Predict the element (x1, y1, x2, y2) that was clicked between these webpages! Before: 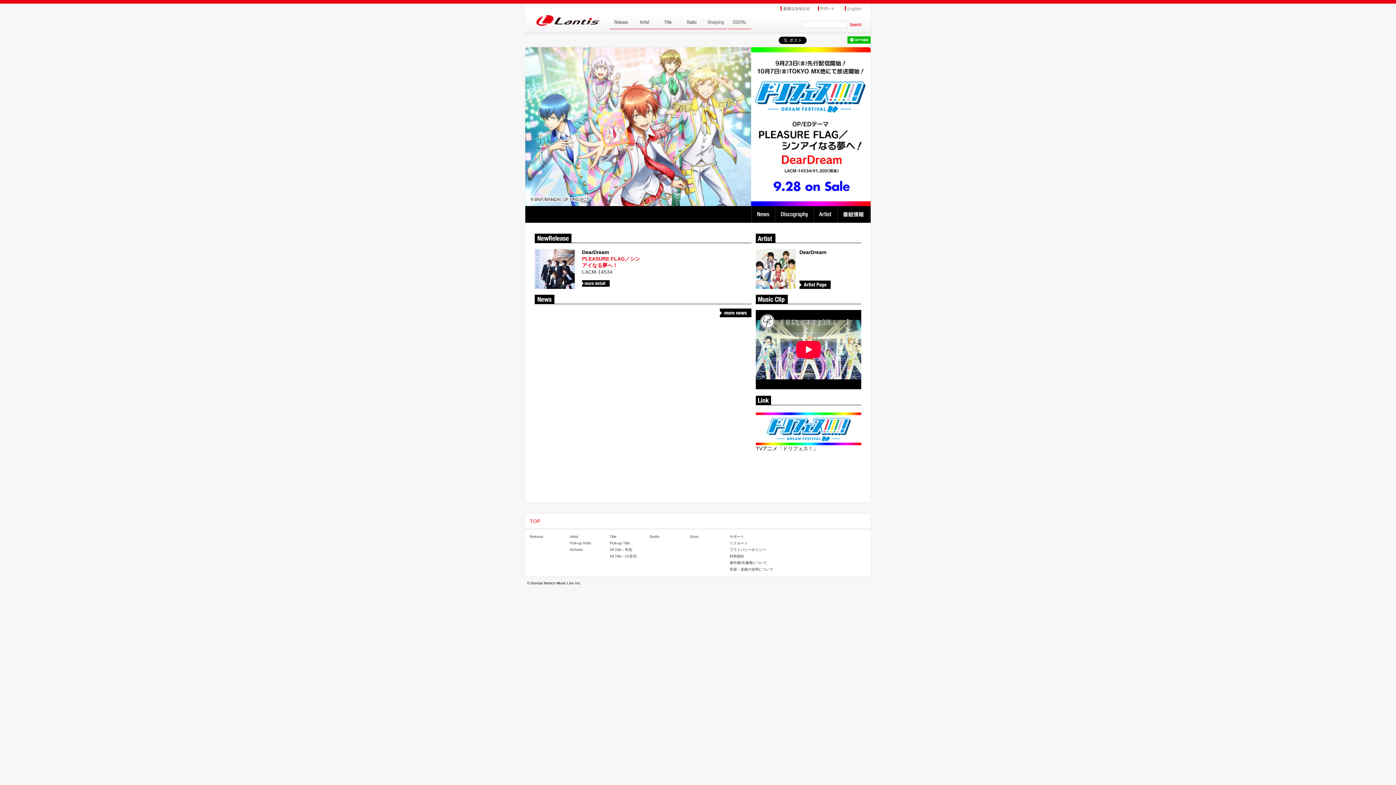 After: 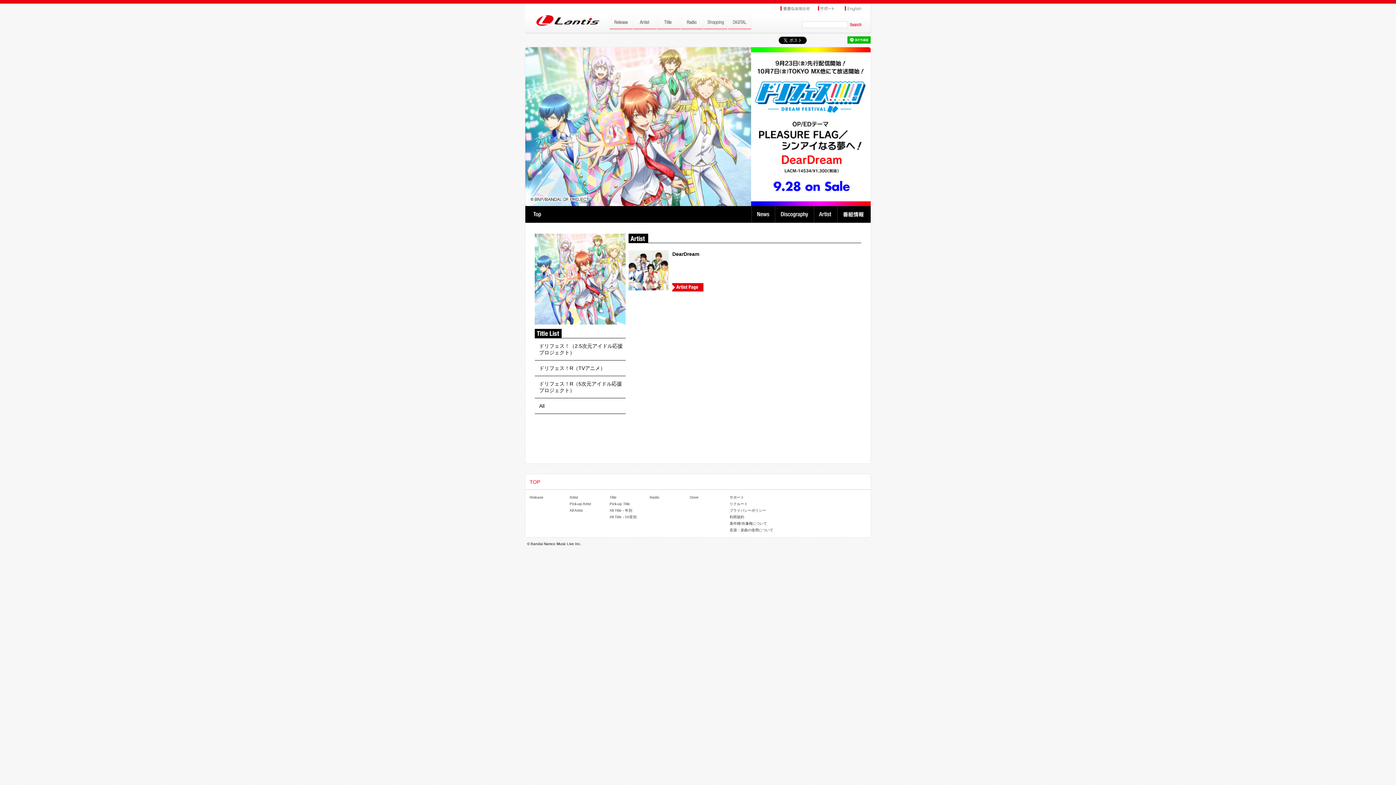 Action: bbox: (814, 206, 838, 222) label: Artist